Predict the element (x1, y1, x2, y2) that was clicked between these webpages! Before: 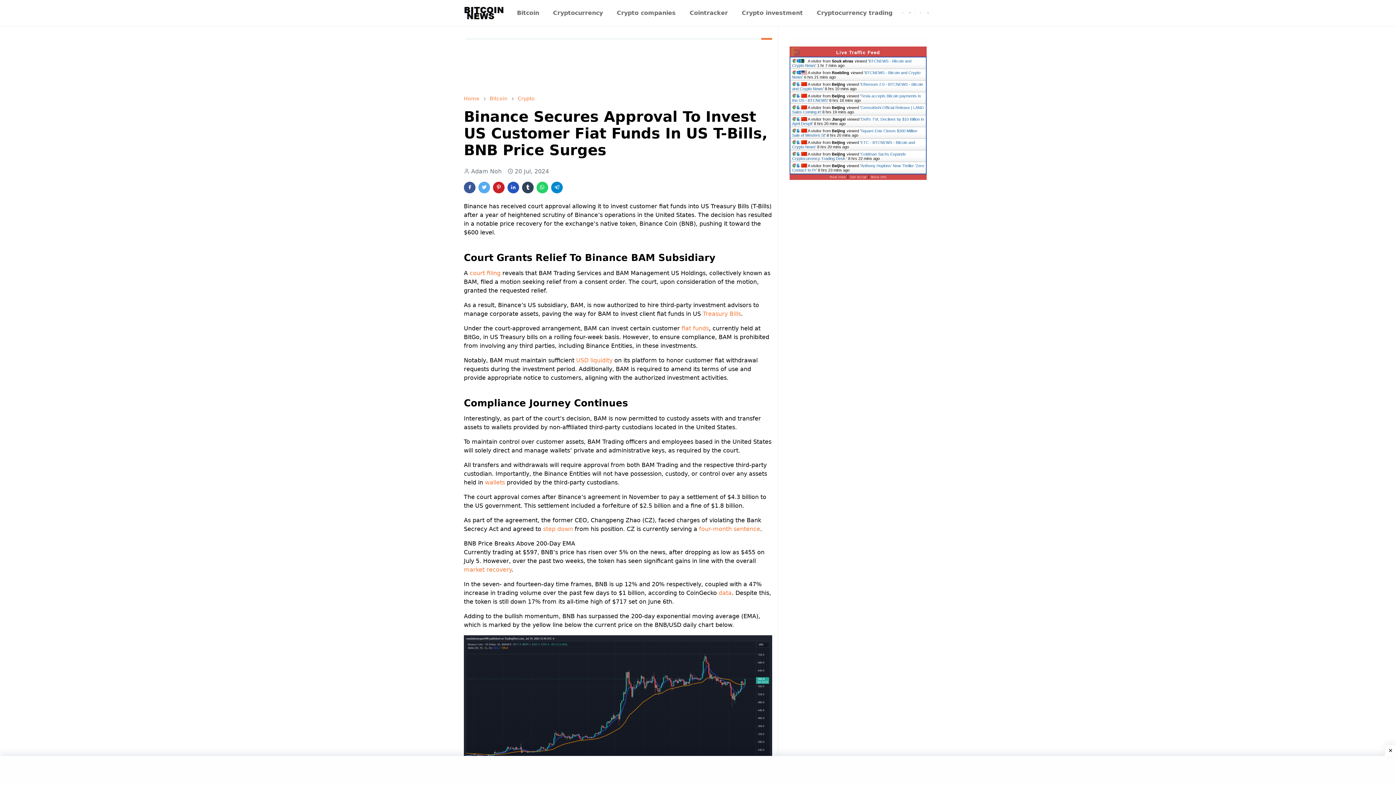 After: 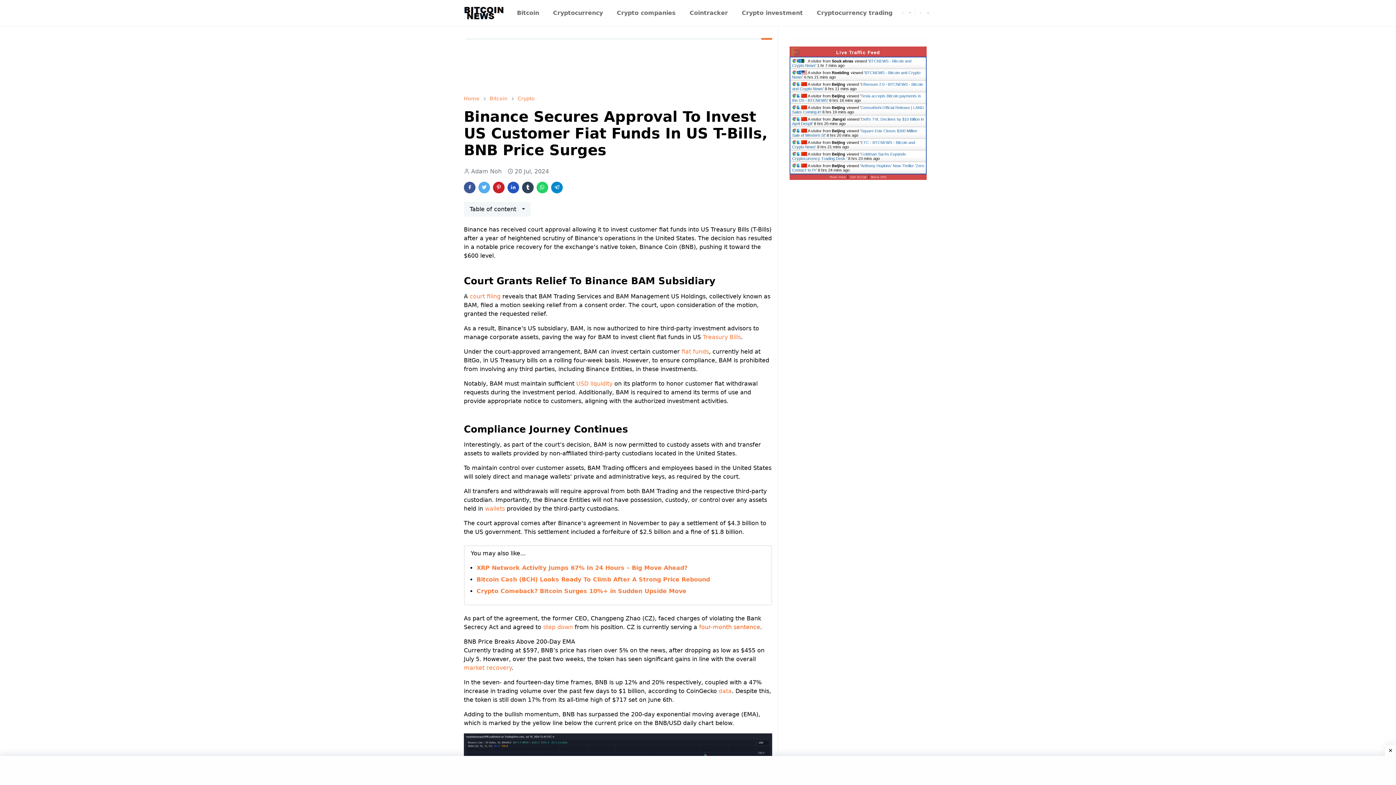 Action: bbox: (718, 589, 732, 596) label: data